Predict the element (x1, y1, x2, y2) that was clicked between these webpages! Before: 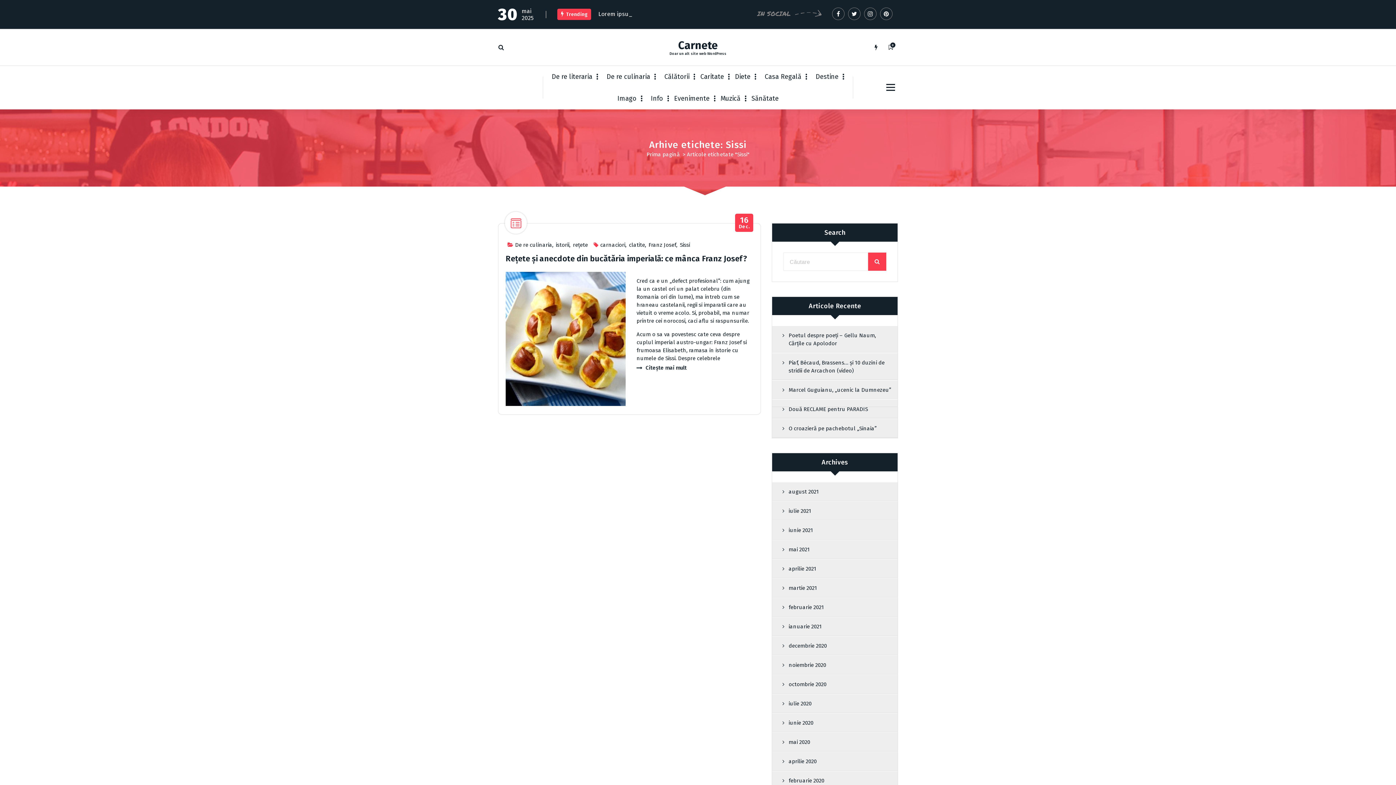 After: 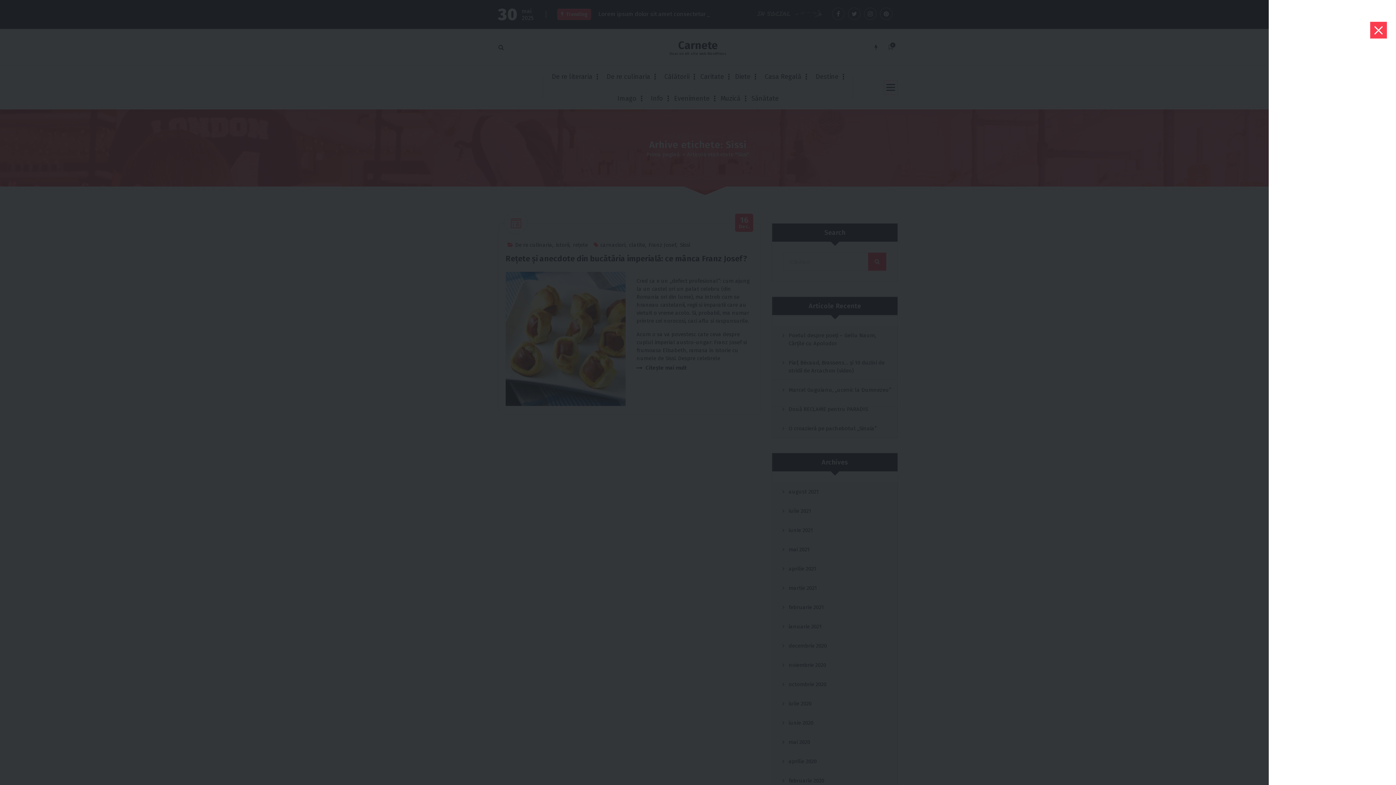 Action: bbox: (883, 80, 898, 94)